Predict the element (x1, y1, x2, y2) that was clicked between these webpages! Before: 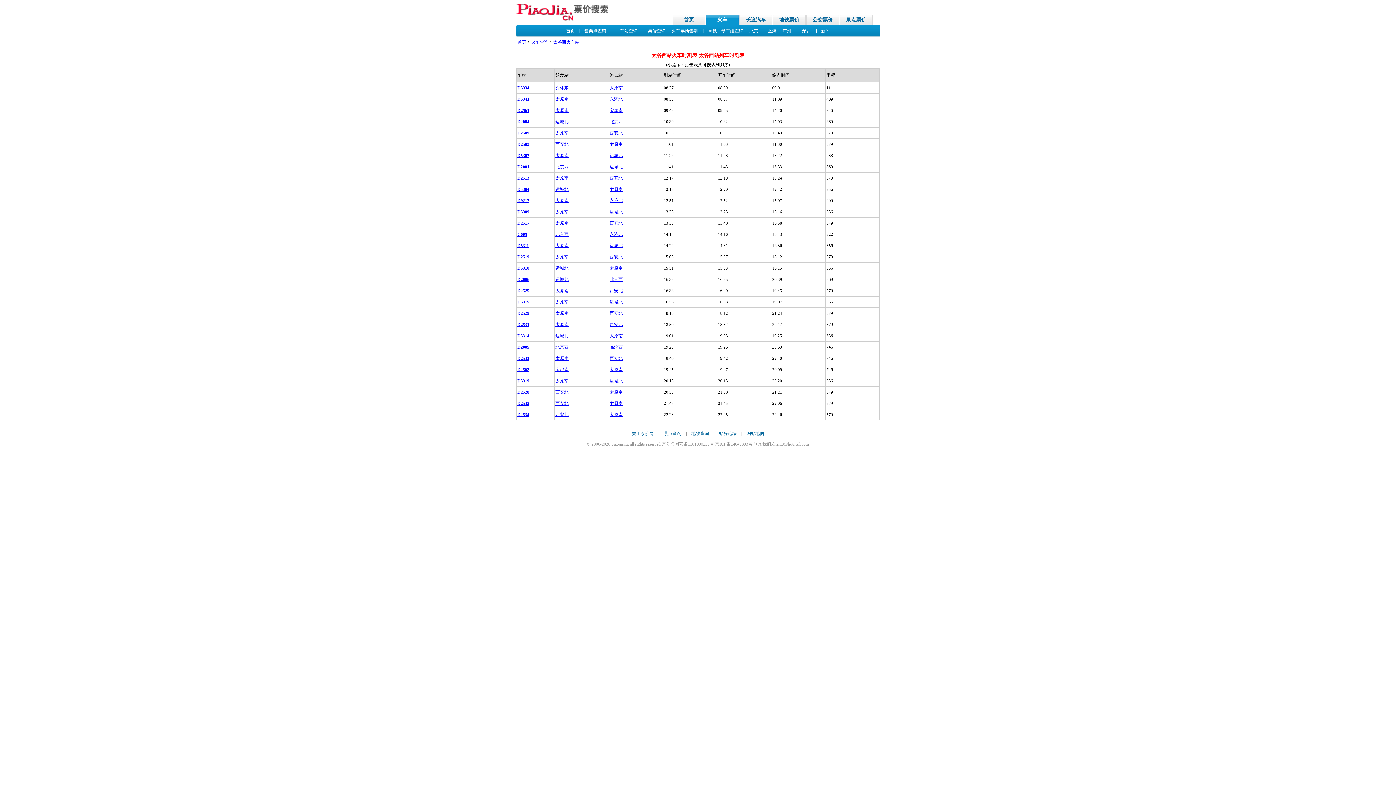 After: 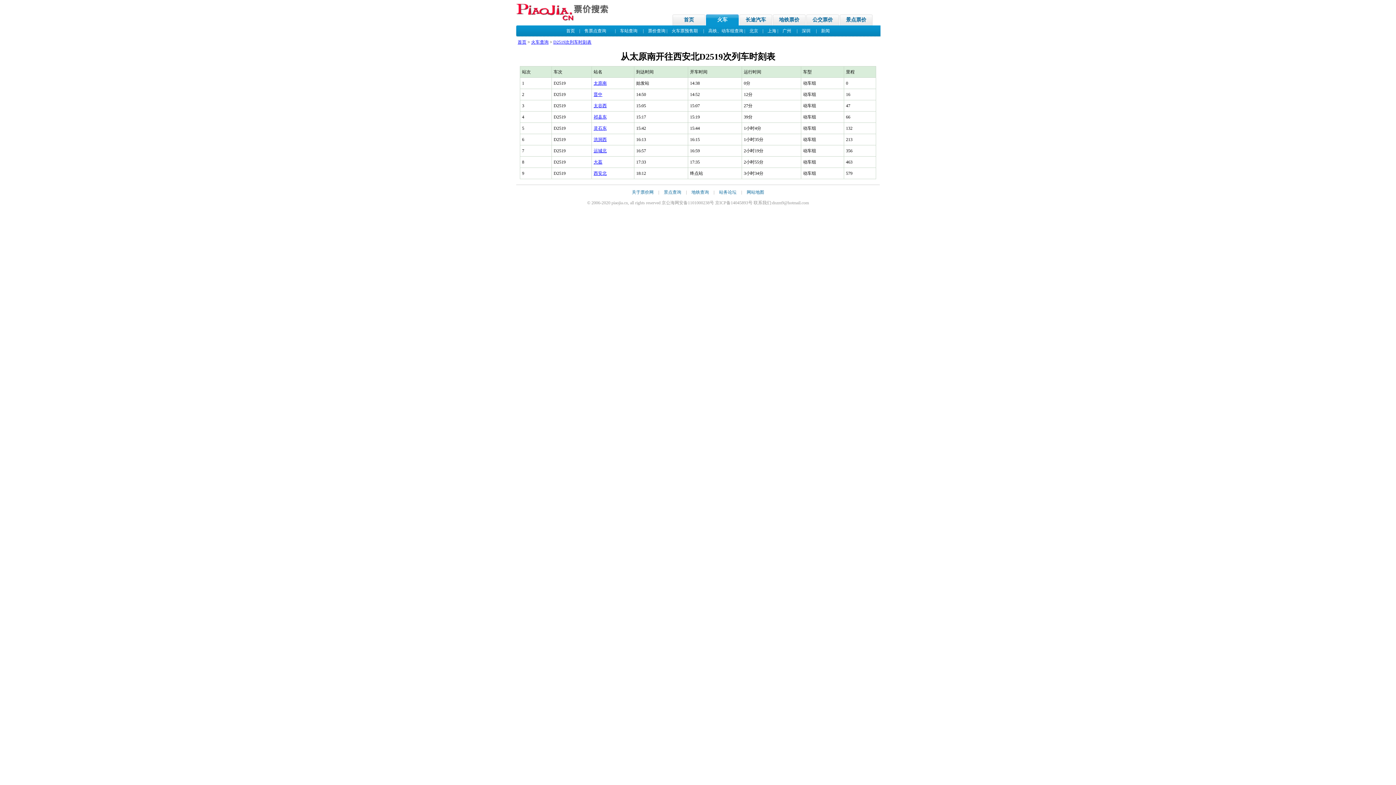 Action: bbox: (517, 254, 529, 259) label: D2519